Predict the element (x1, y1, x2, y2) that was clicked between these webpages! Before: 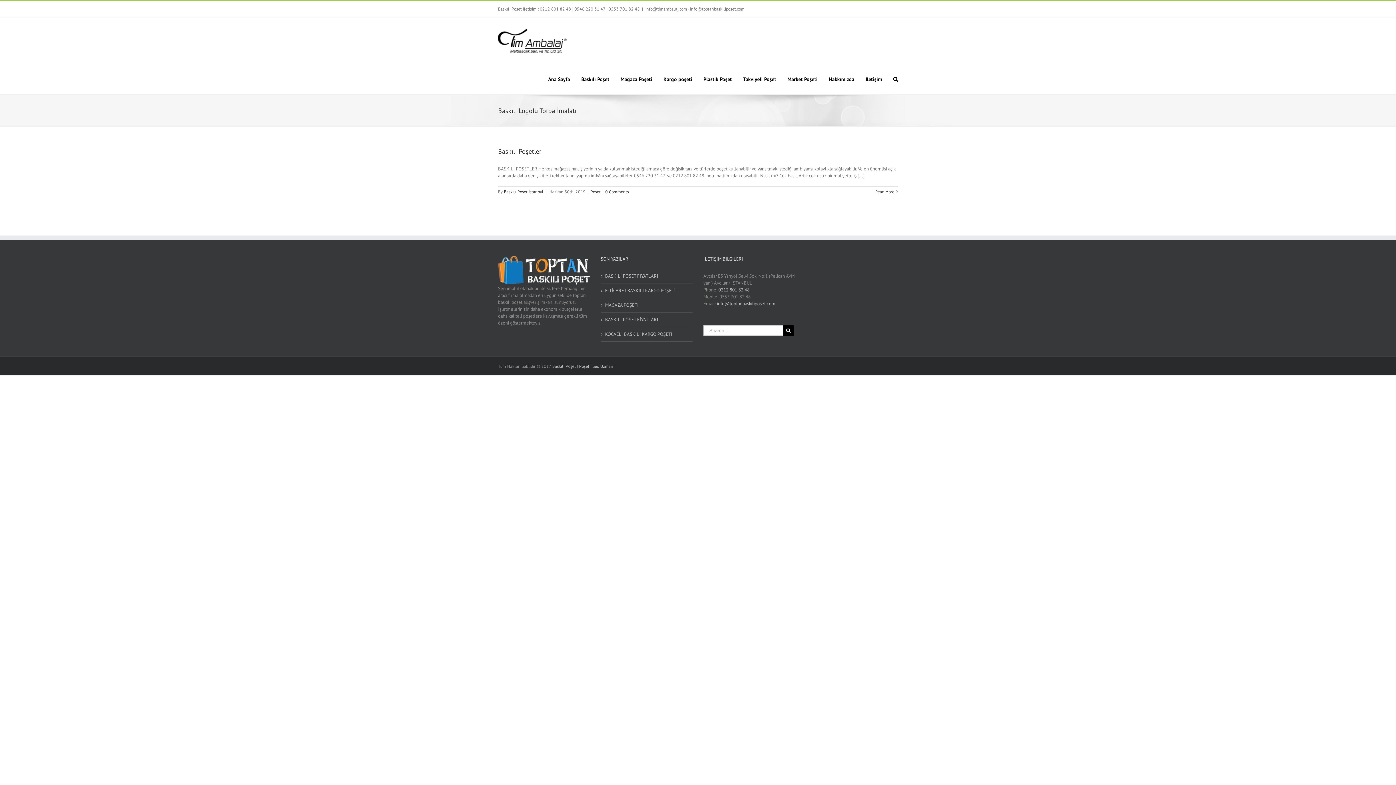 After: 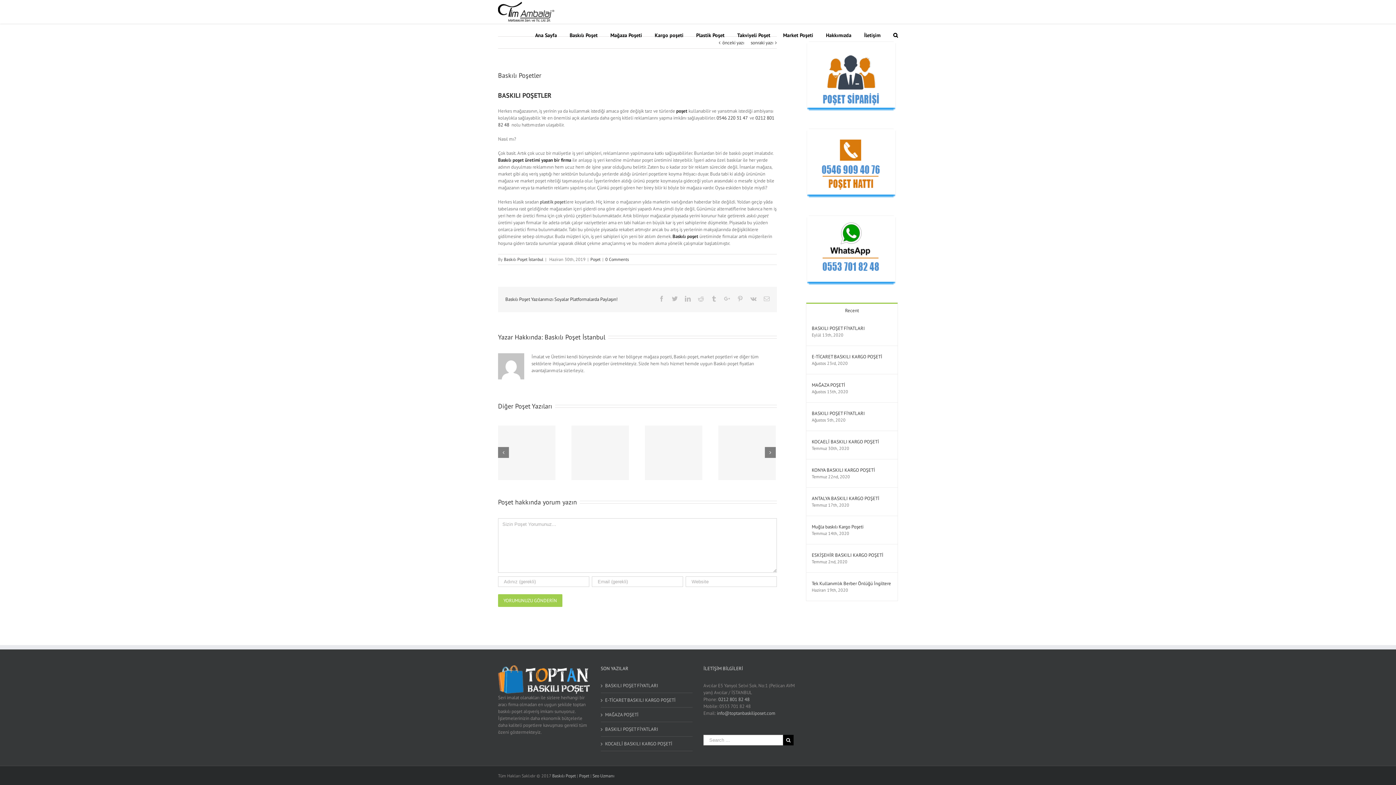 Action: label: 0 Comments bbox: (605, 189, 629, 194)